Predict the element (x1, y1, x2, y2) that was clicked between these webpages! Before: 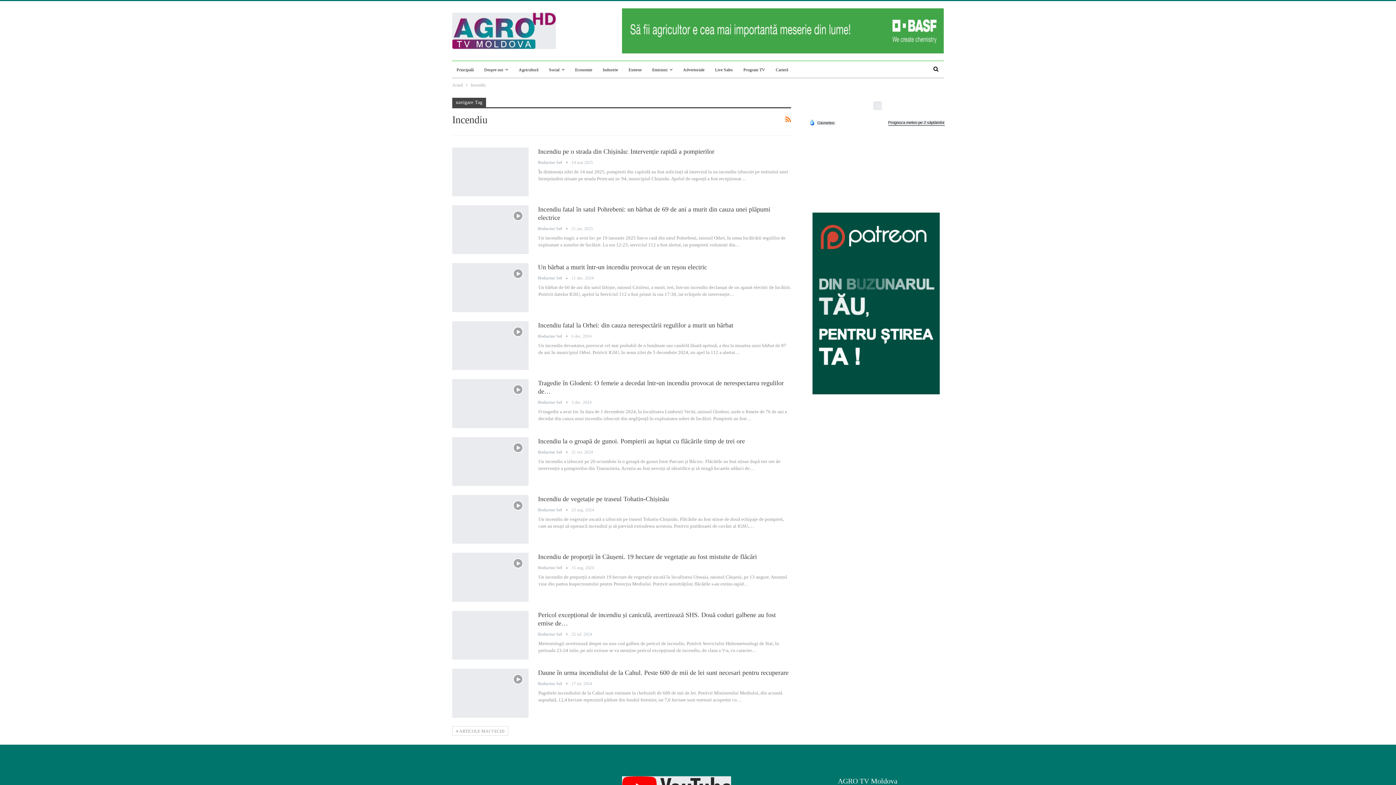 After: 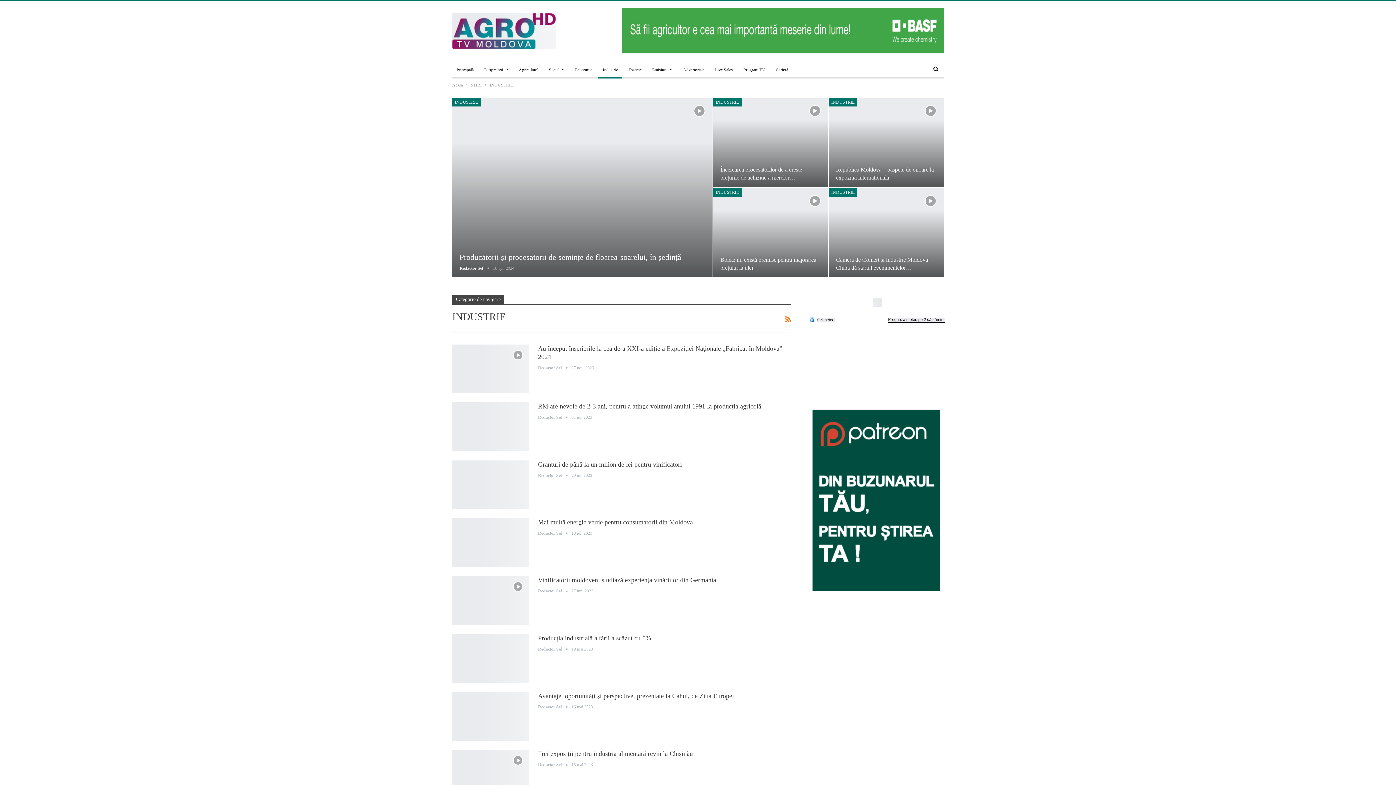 Action: label: Industrie bbox: (598, 61, 622, 78)